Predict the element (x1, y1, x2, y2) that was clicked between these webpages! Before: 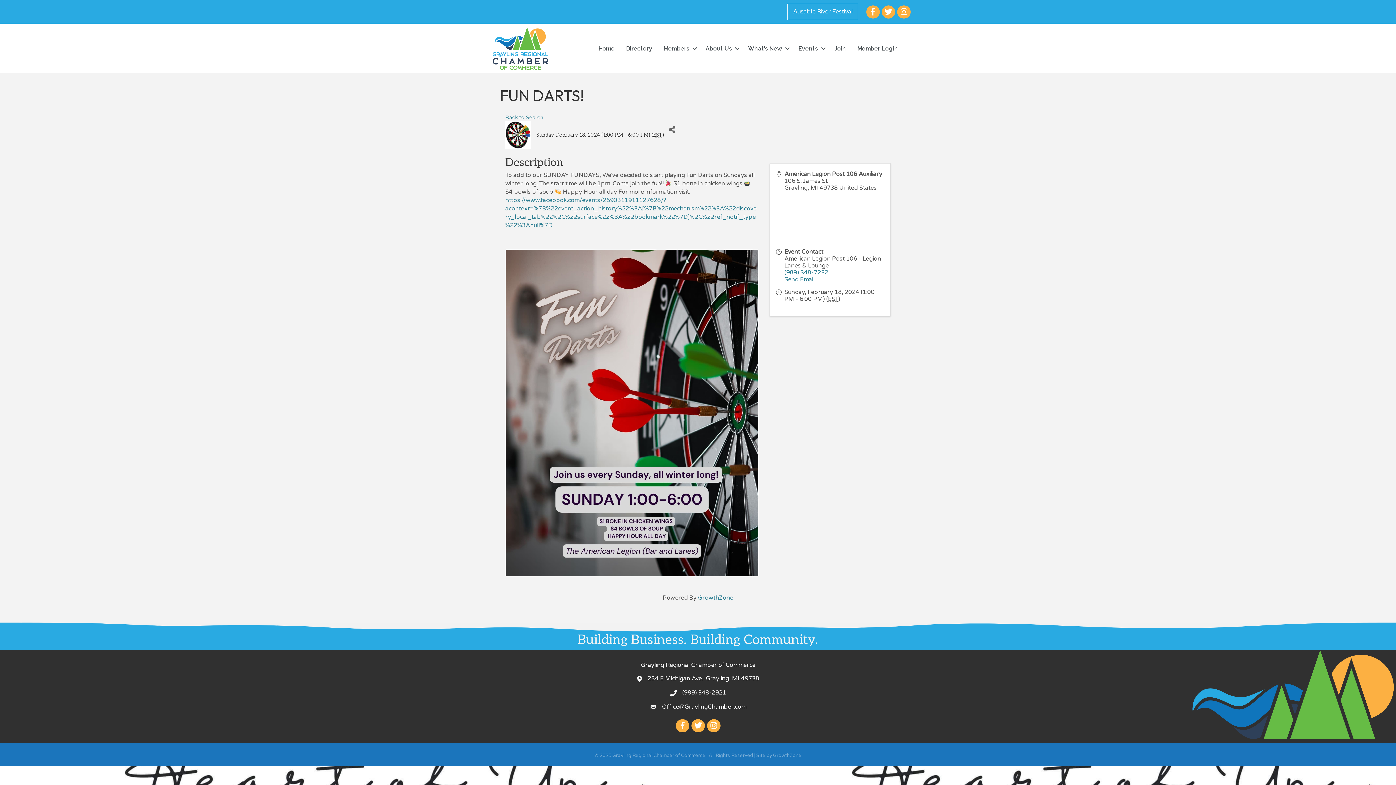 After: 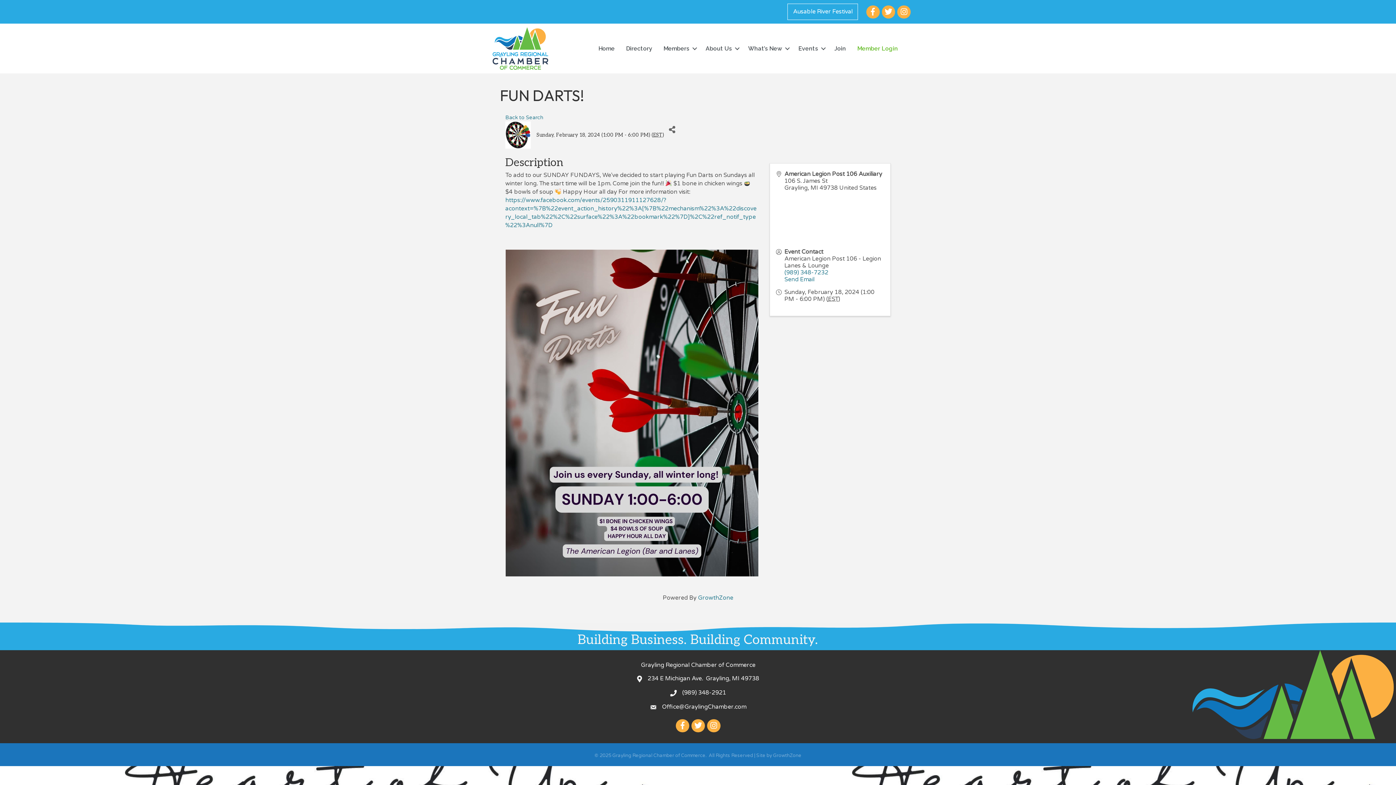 Action: label: Member Login bbox: (852, 40, 903, 56)